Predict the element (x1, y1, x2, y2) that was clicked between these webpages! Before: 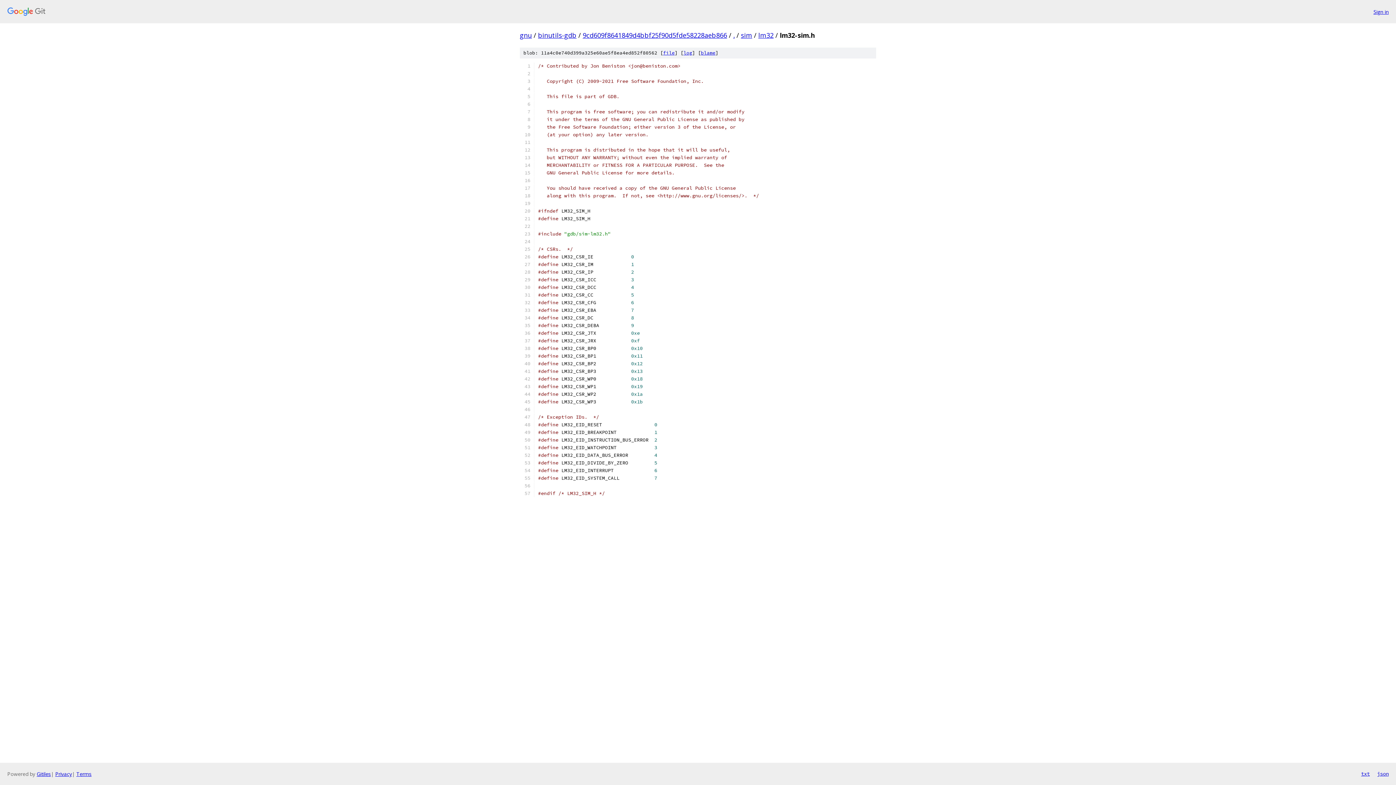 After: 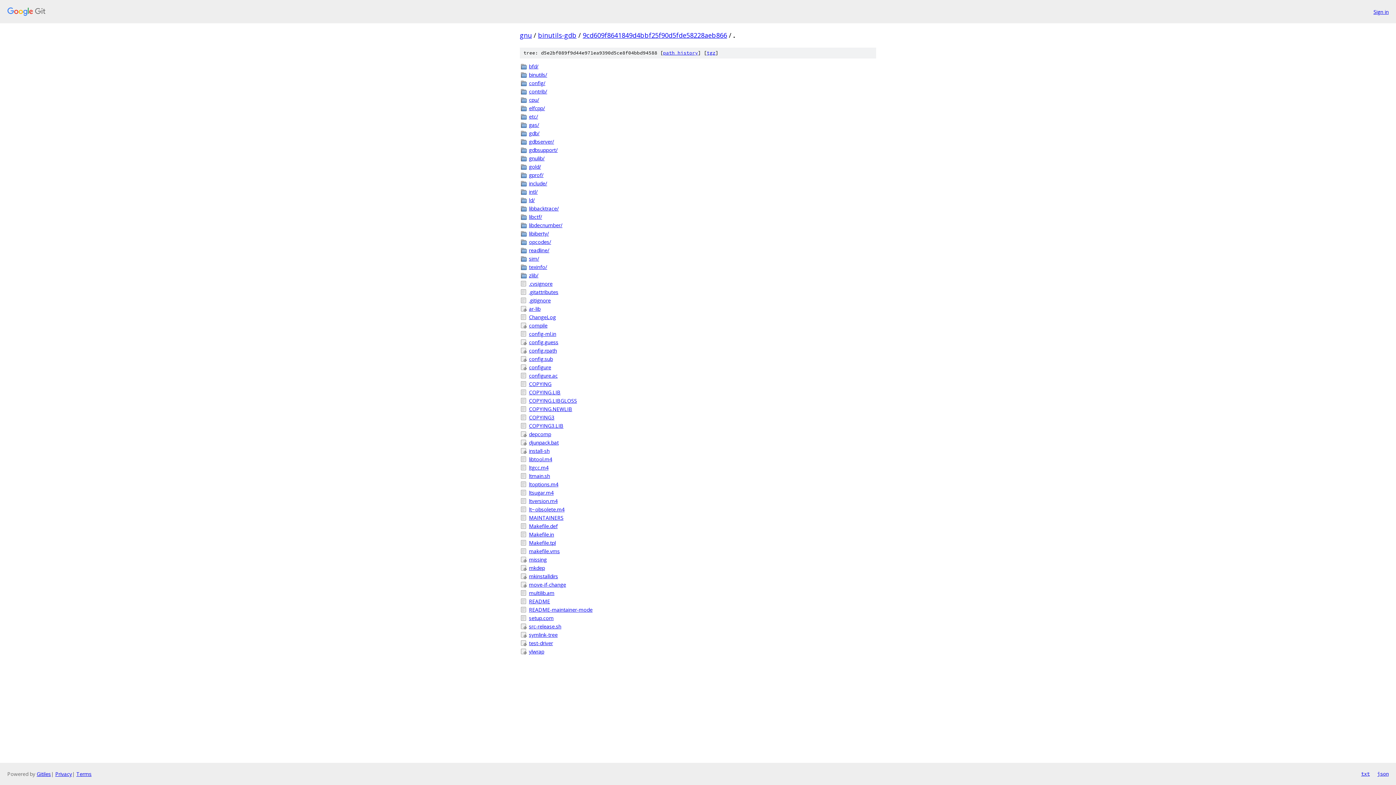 Action: bbox: (733, 30, 734, 39) label: .